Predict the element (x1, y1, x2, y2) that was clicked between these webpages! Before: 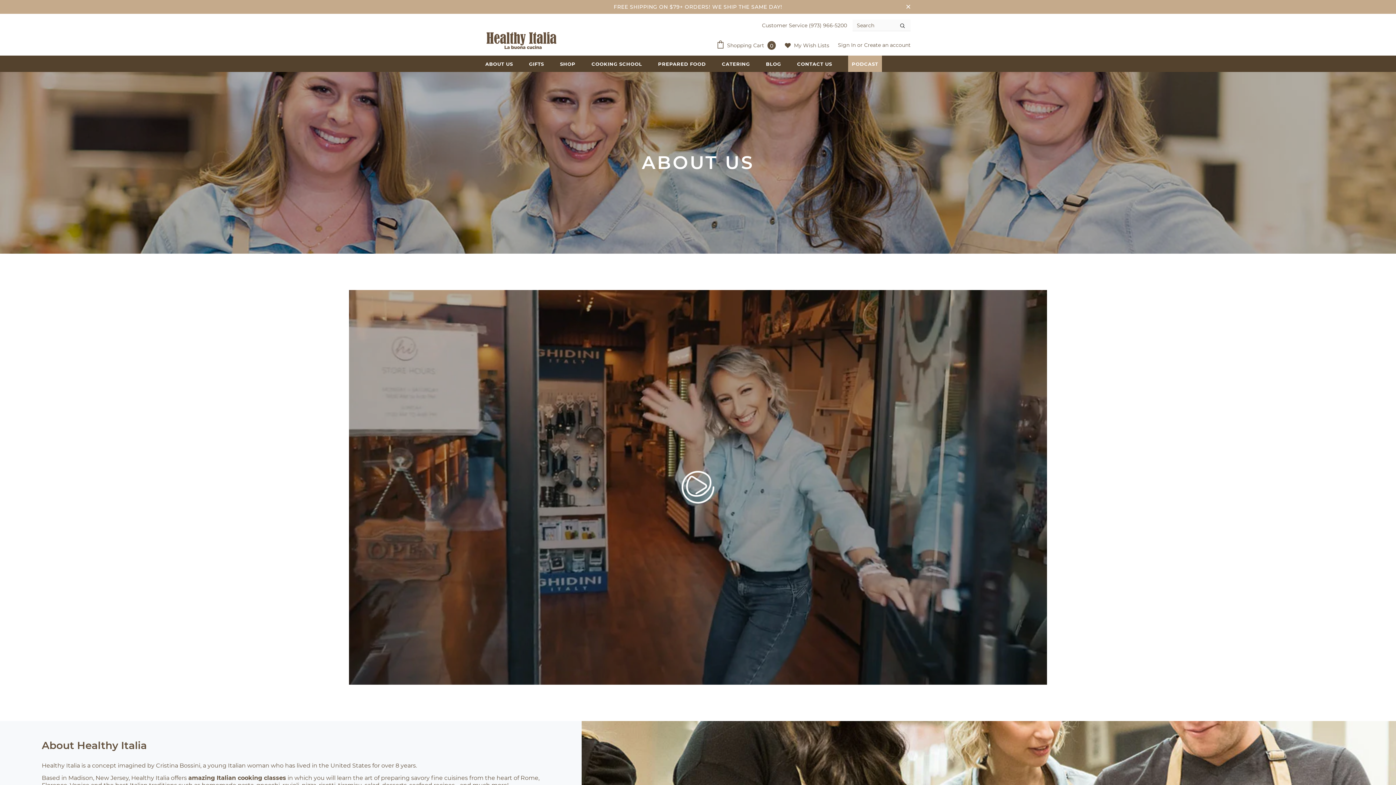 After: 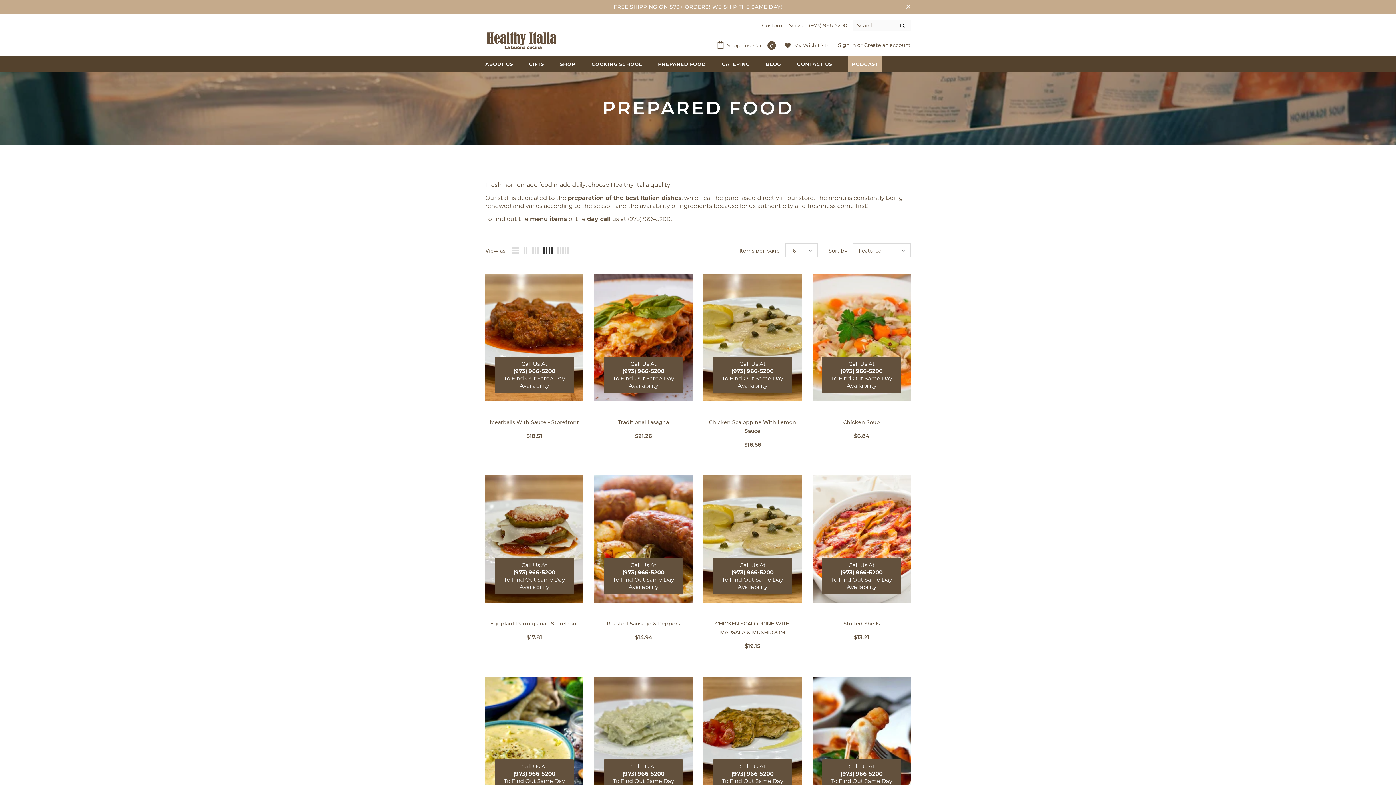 Action: bbox: (658, 55, 706, 71) label: PREPARED FOOD